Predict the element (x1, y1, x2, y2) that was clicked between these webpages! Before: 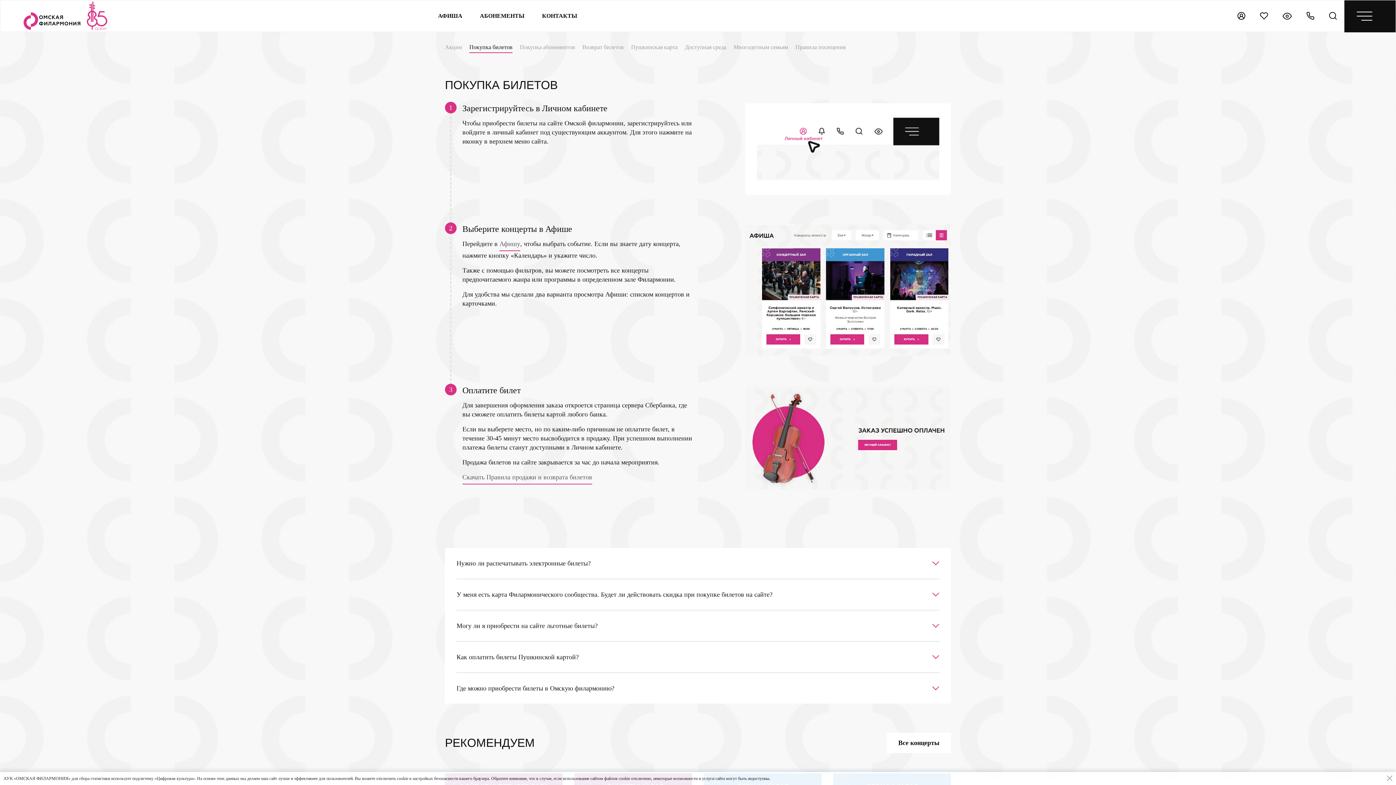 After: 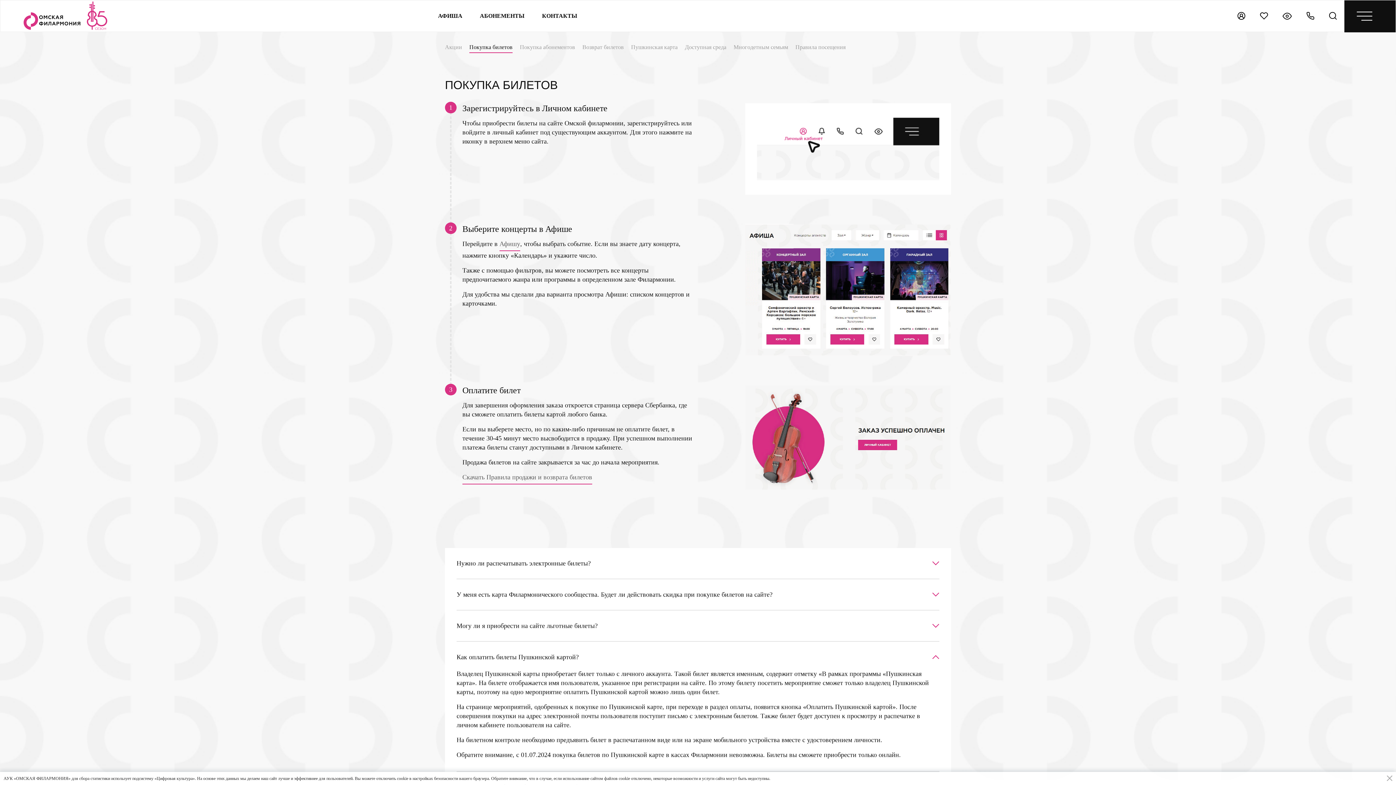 Action: bbox: (456, 642, 939, 672) label: Как оплатить билеты Пушкинской картой?